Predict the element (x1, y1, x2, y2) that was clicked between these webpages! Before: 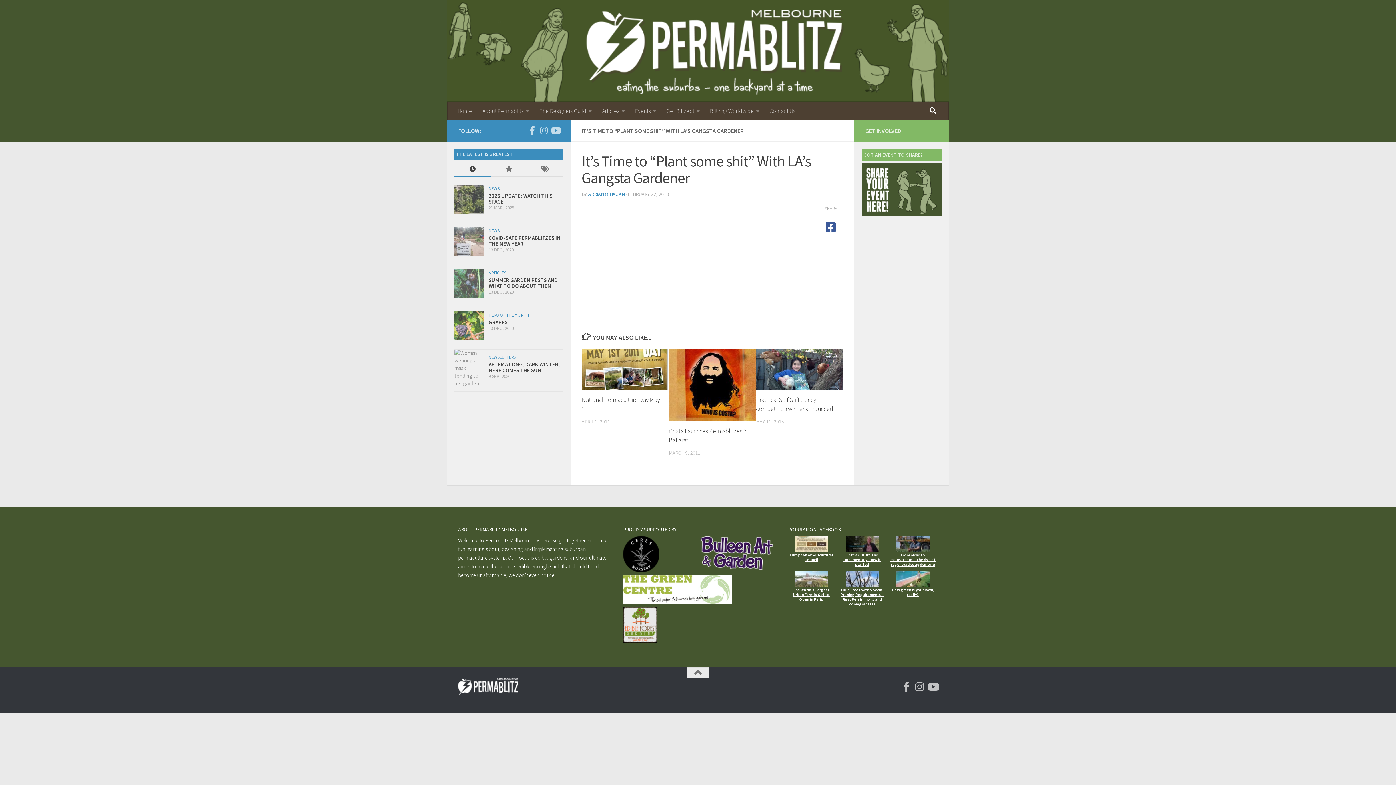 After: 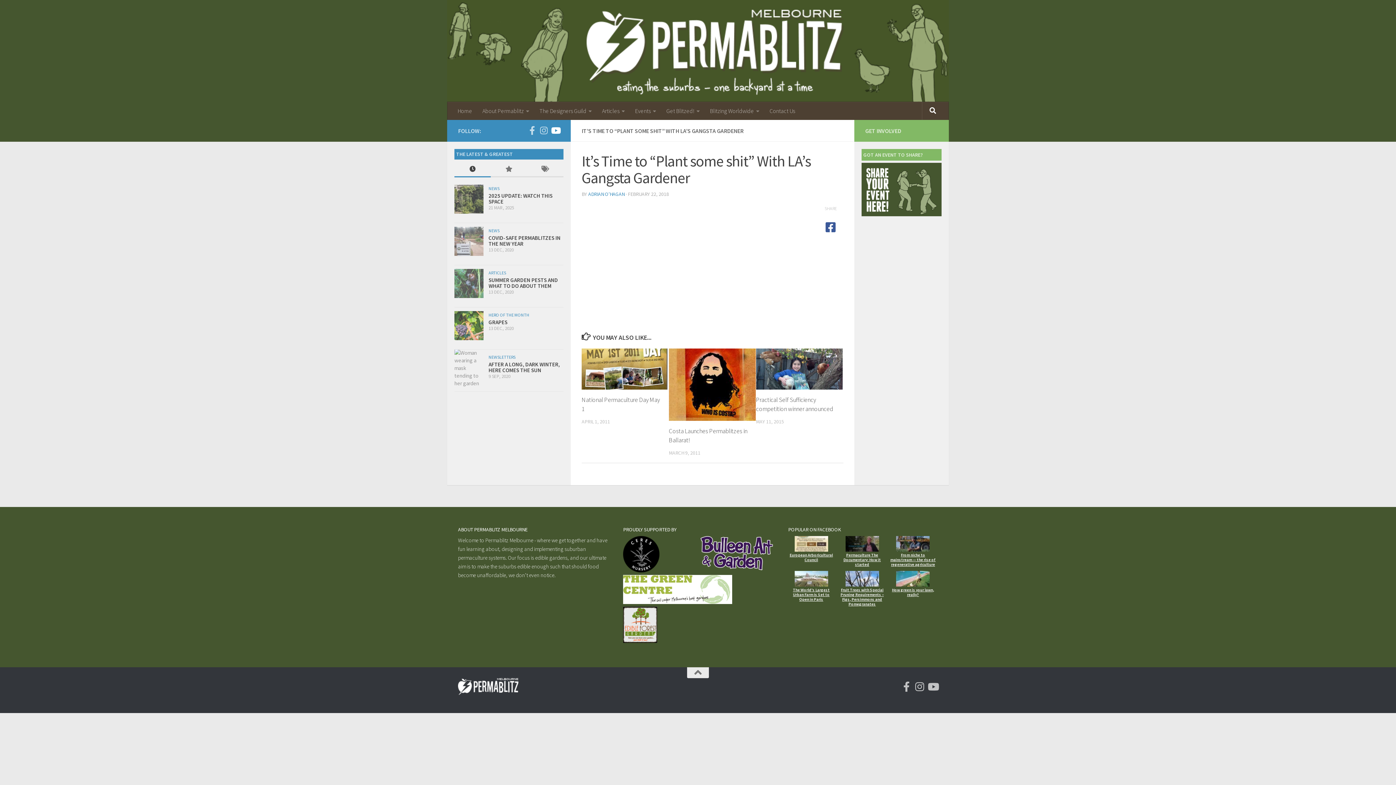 Action: bbox: (551, 126, 560, 134) label: Follow us on Youtube